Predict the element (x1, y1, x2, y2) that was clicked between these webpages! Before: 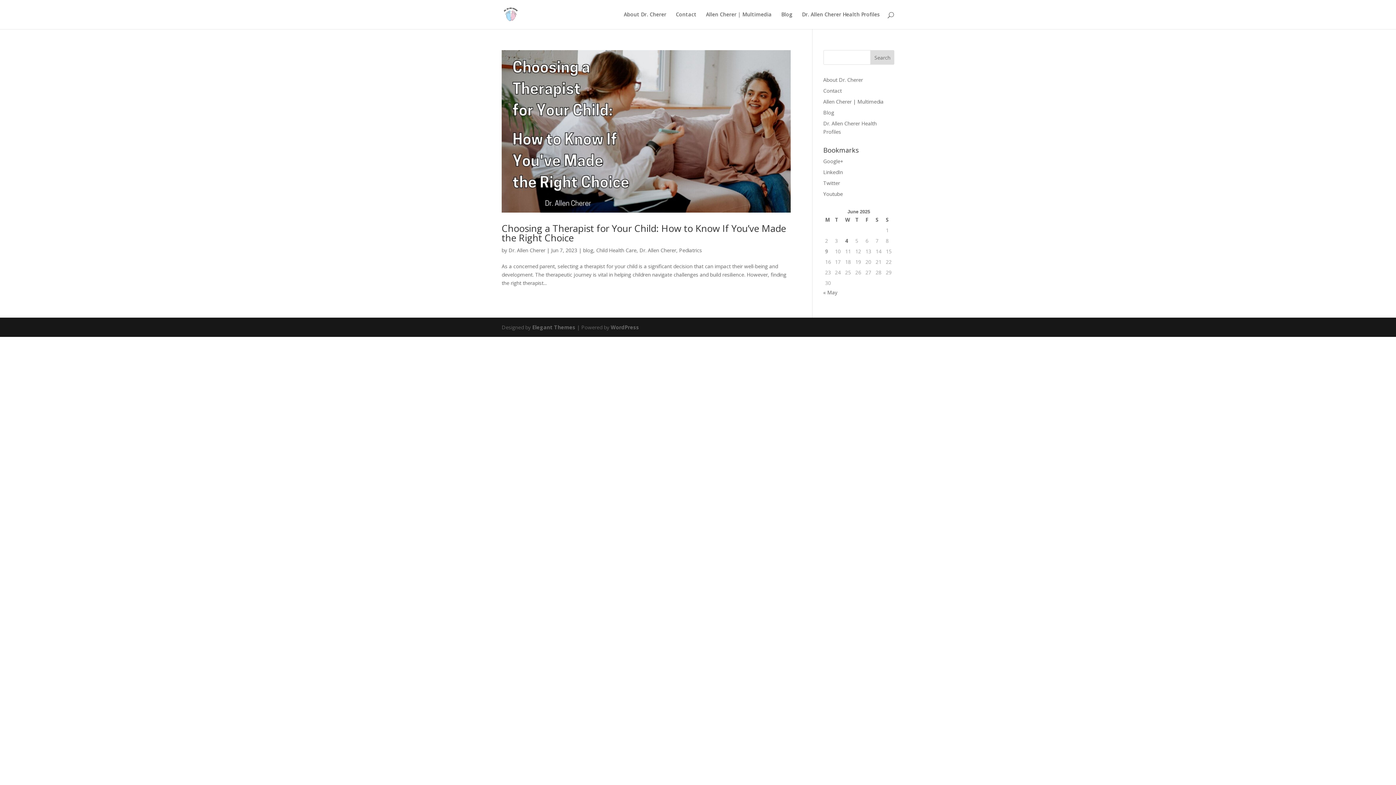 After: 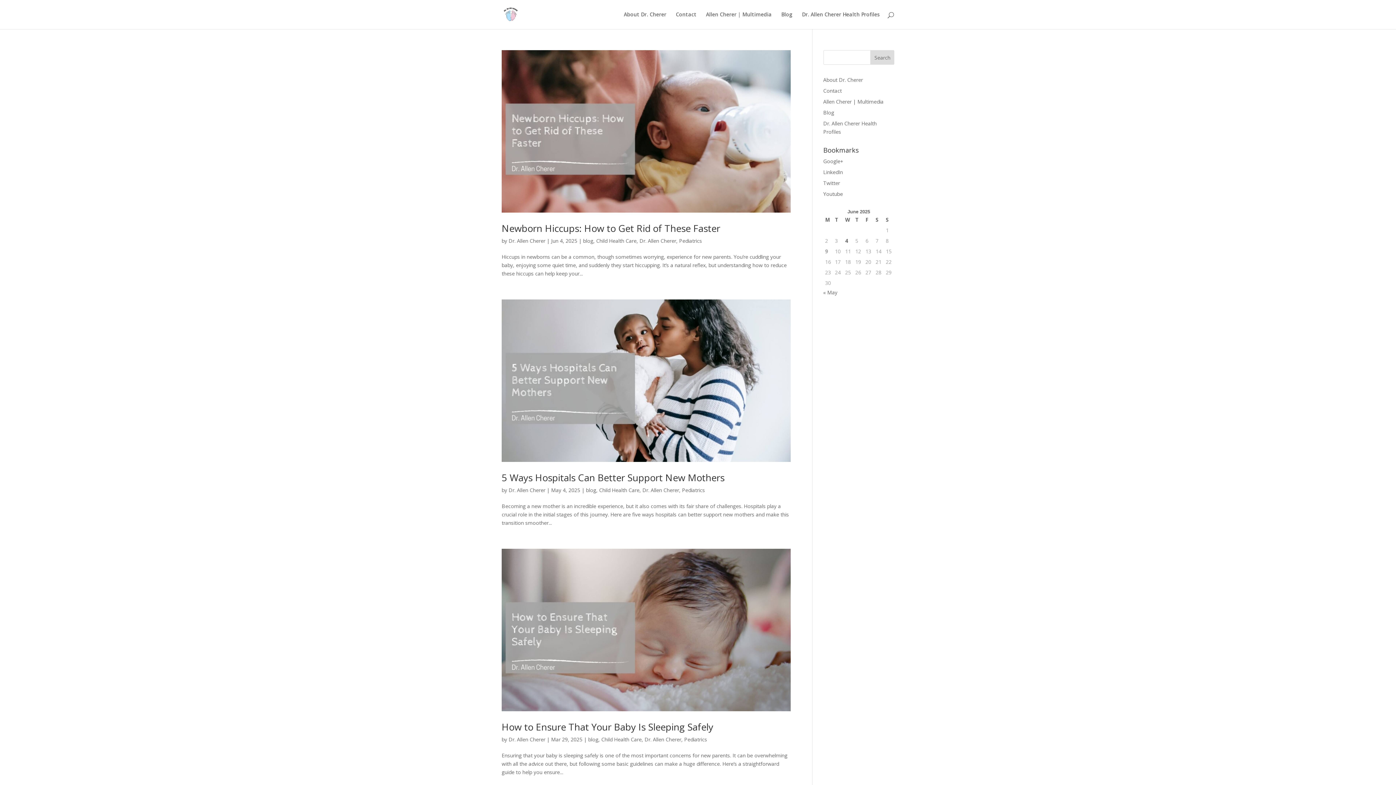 Action: bbox: (639, 246, 676, 253) label: Dr. Allen Cherer